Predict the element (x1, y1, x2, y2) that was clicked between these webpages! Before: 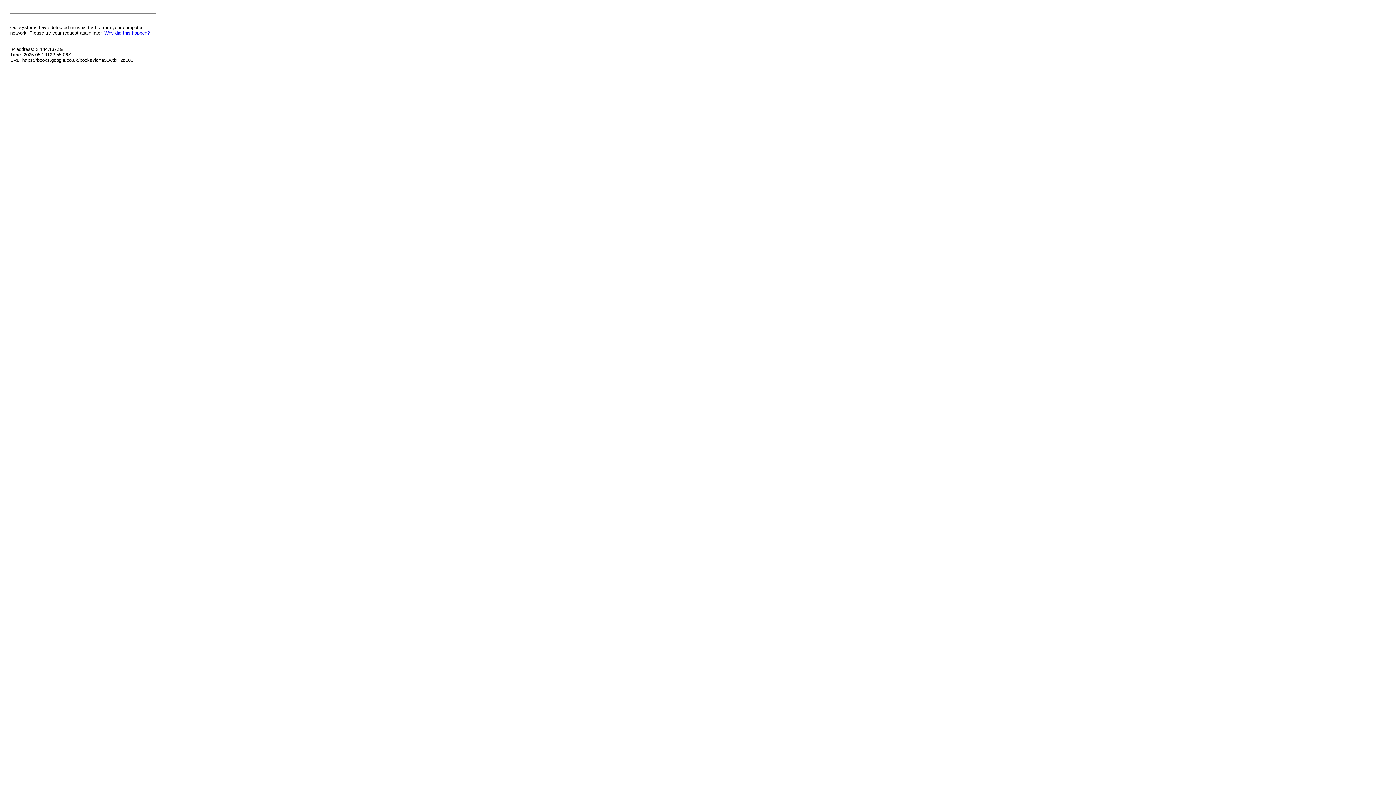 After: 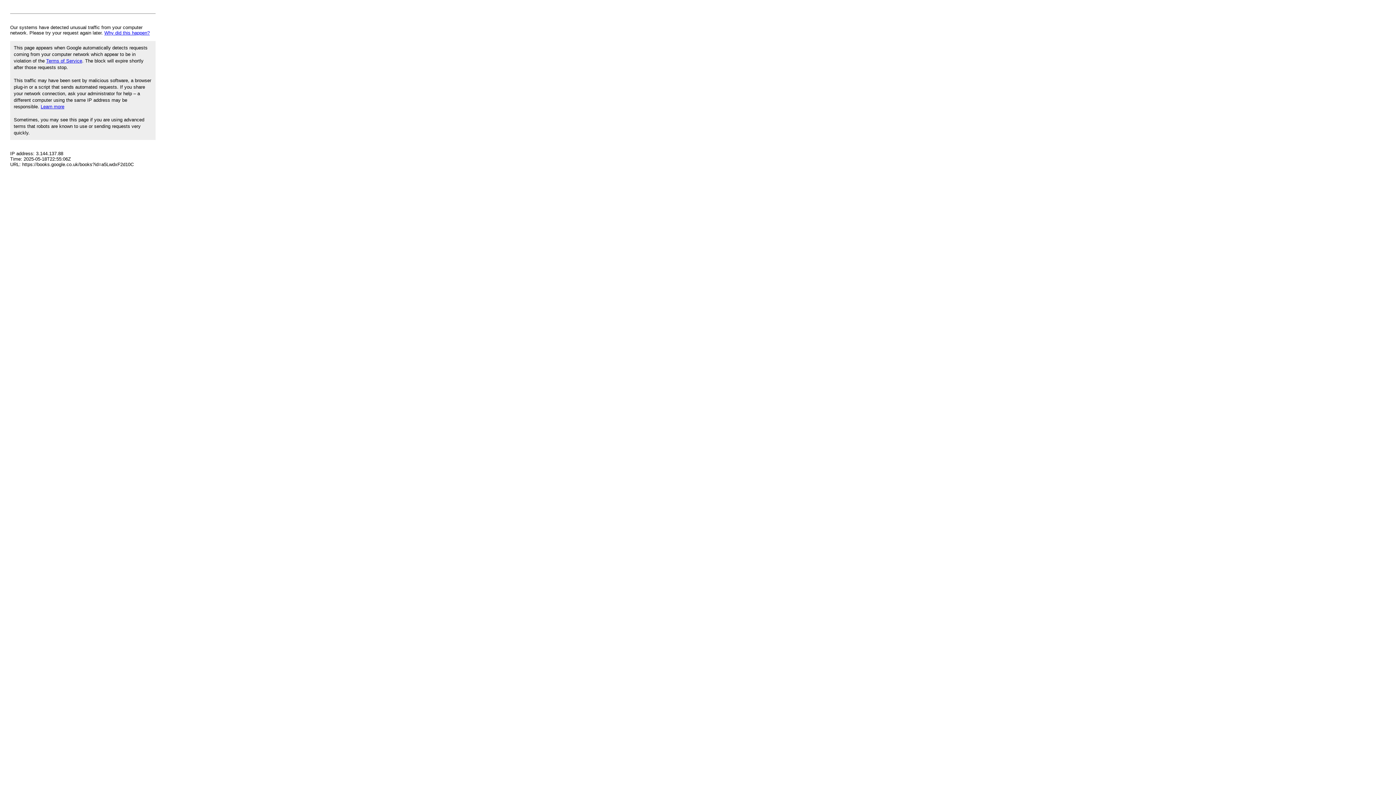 Action: label: Why did this happen? bbox: (104, 30, 149, 35)